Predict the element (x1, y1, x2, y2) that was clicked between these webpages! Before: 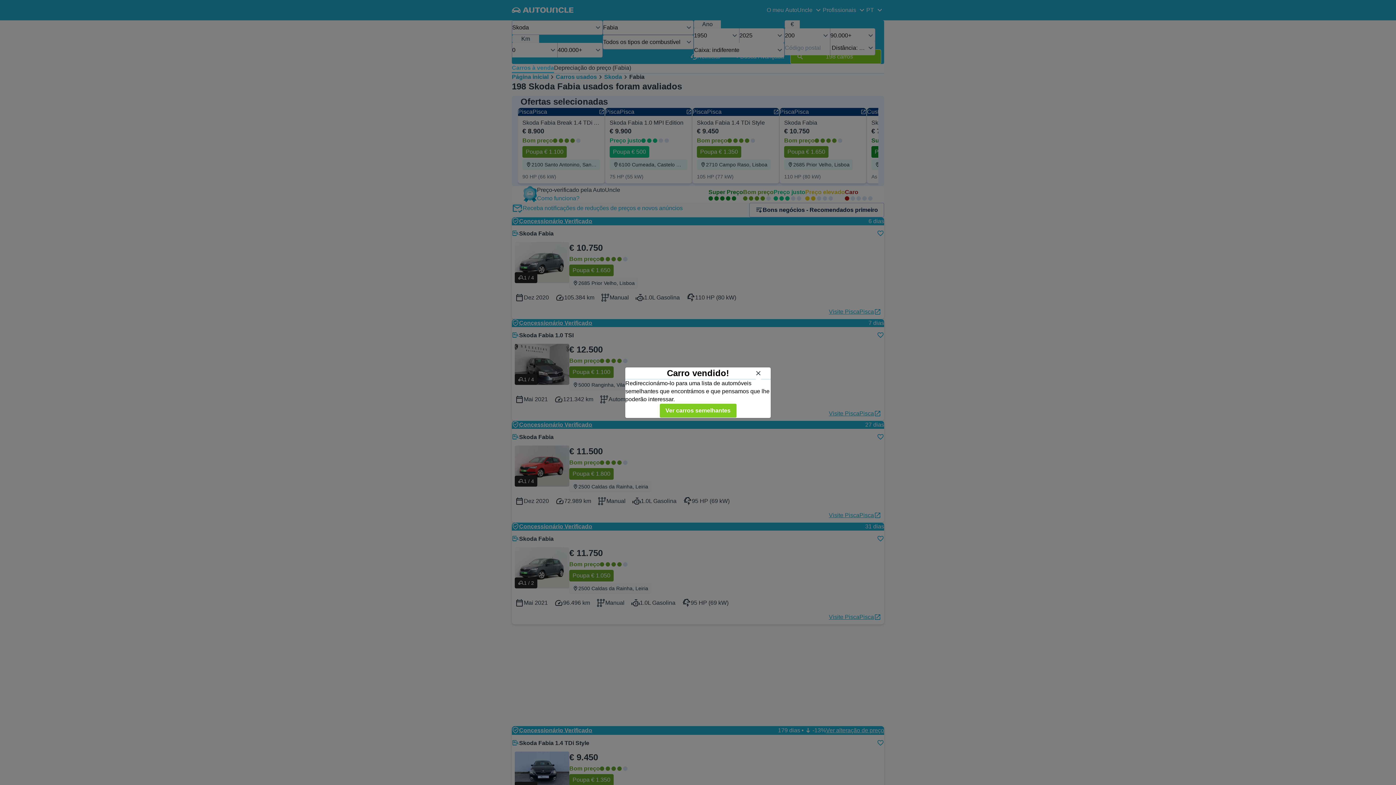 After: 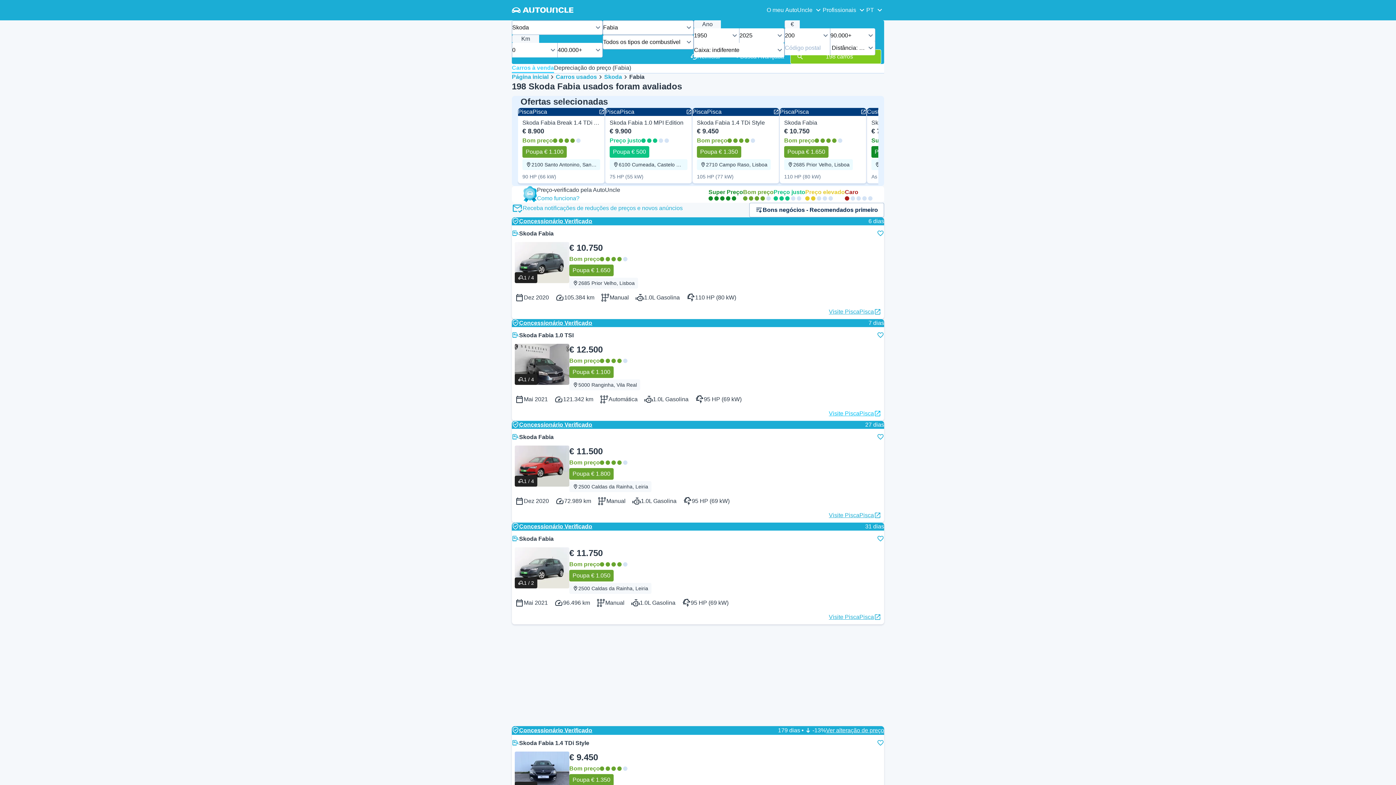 Action: label: Ver carros semelhantes bbox: (659, 403, 736, 418)